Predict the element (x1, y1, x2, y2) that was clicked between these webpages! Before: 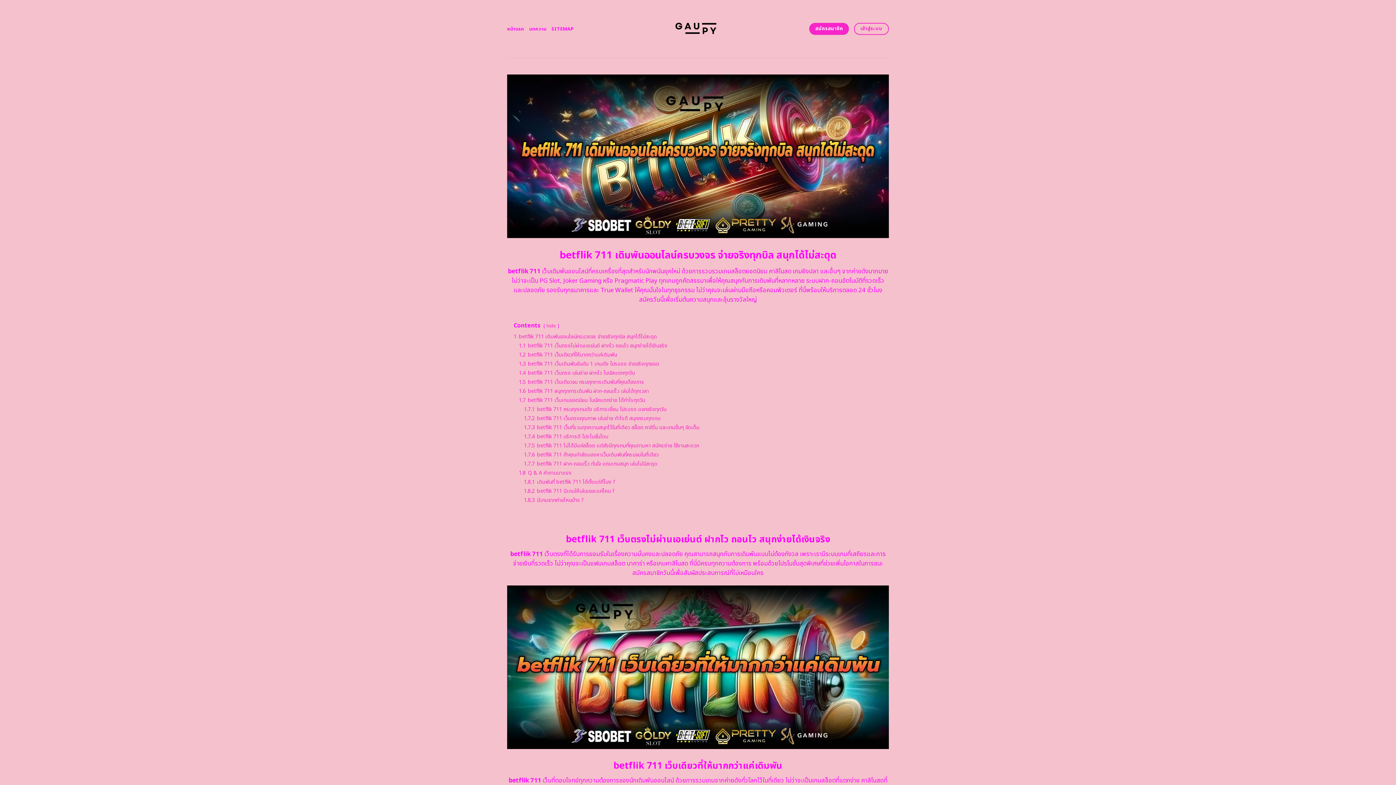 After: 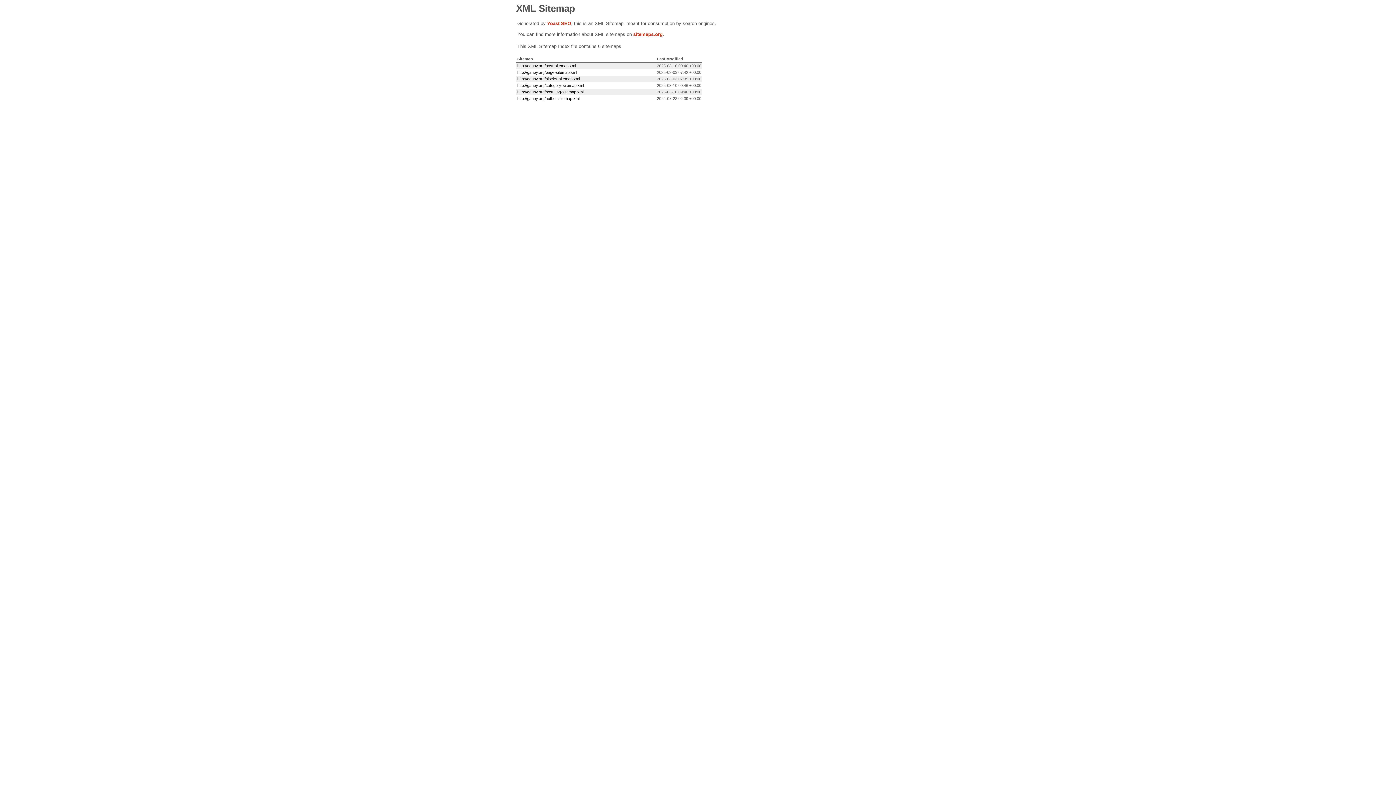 Action: bbox: (551, 22, 573, 35) label: SITEMAP